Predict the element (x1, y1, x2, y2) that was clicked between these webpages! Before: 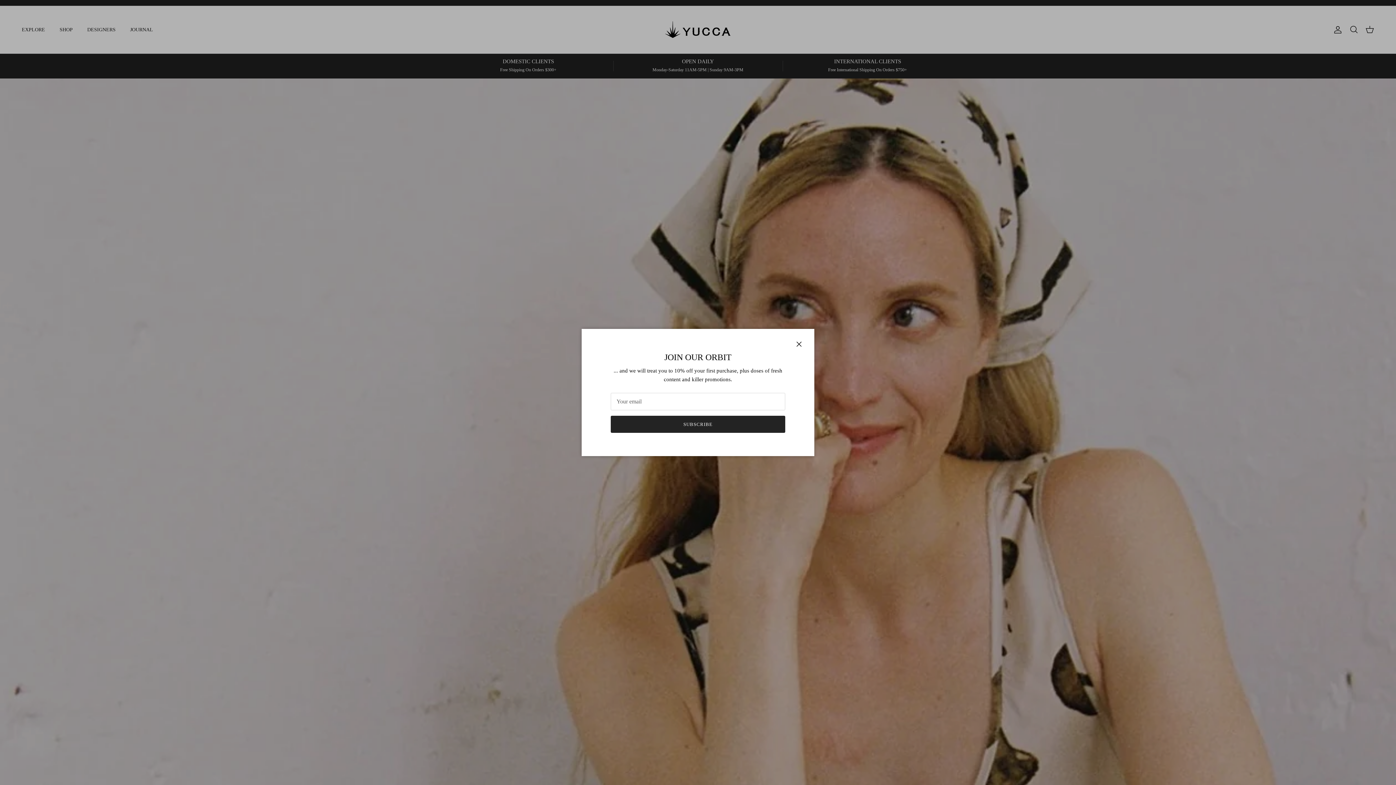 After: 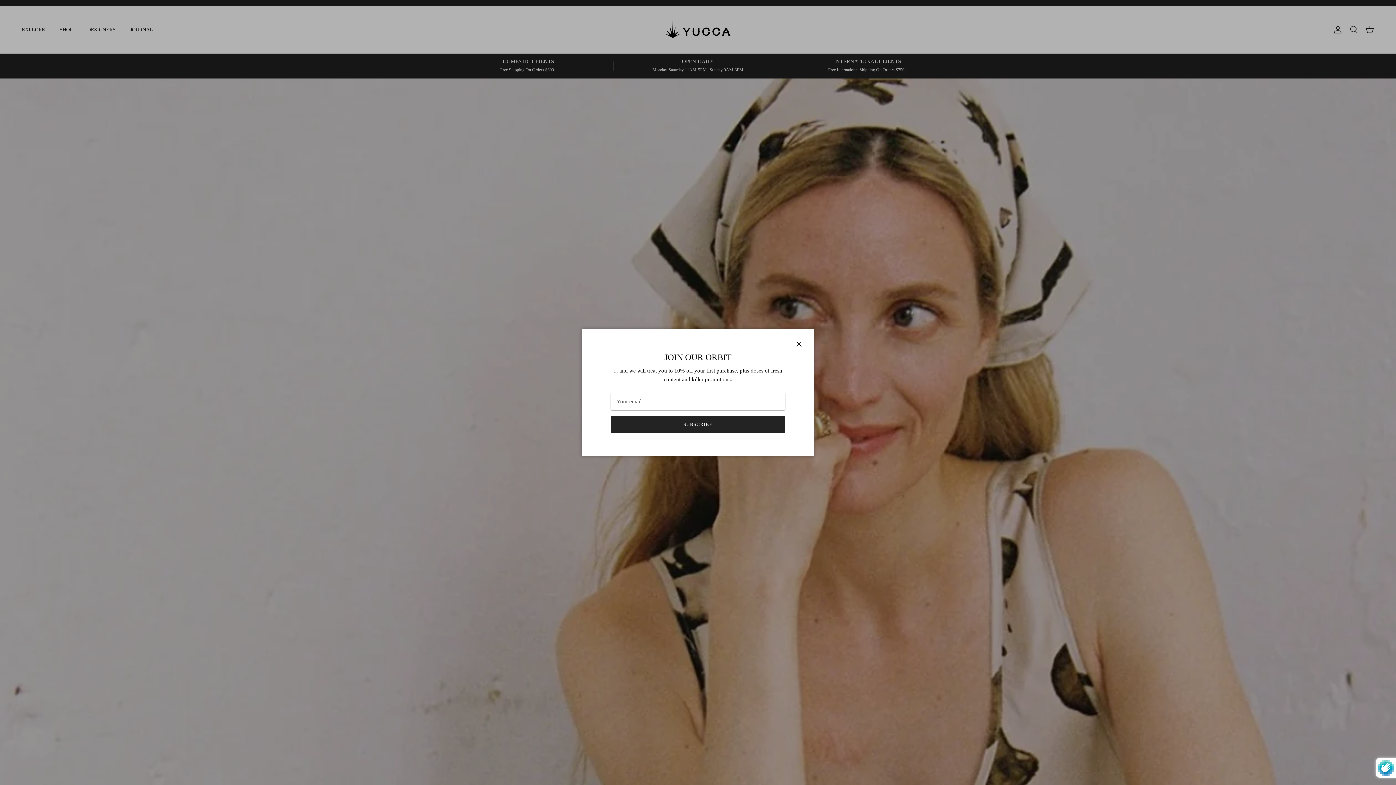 Action: bbox: (610, 415, 785, 433) label: SUBSCRIBE